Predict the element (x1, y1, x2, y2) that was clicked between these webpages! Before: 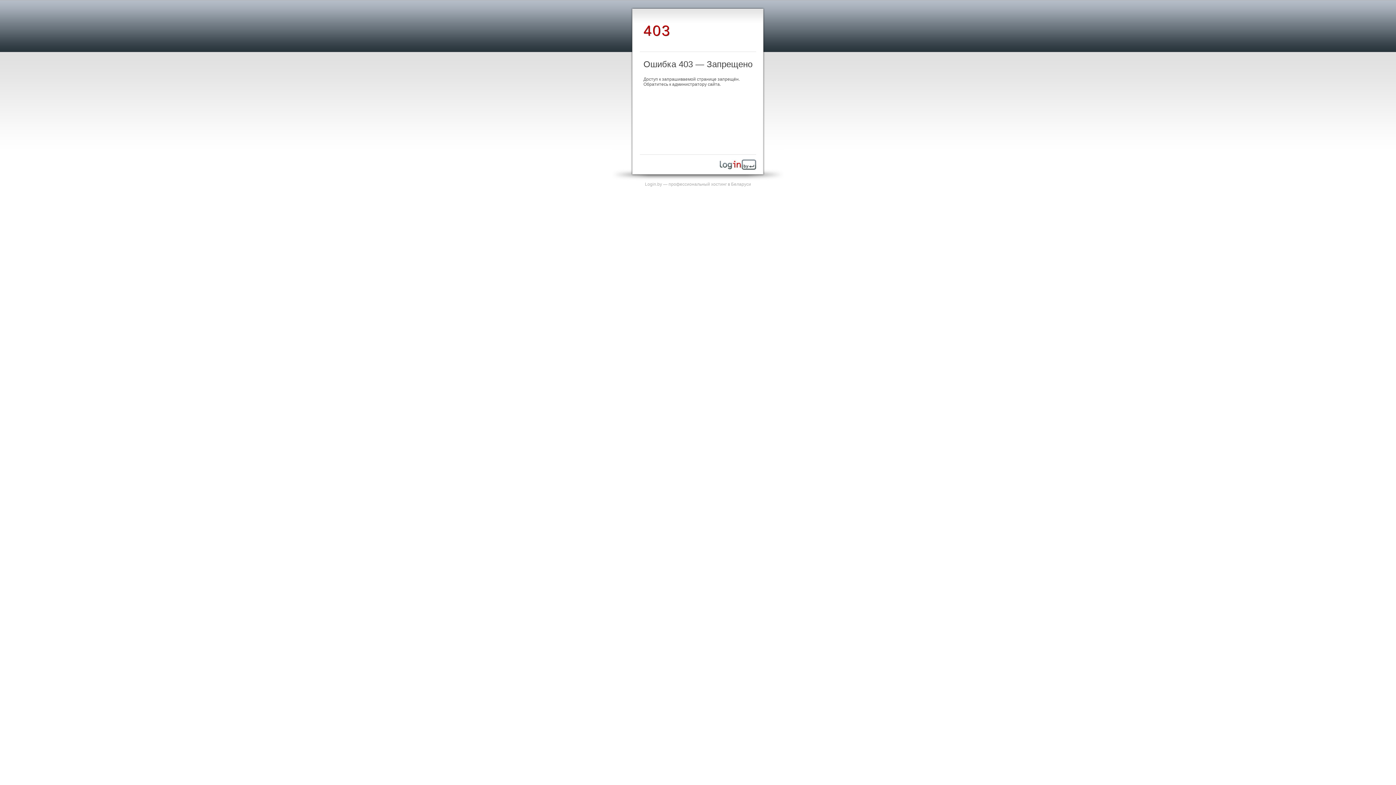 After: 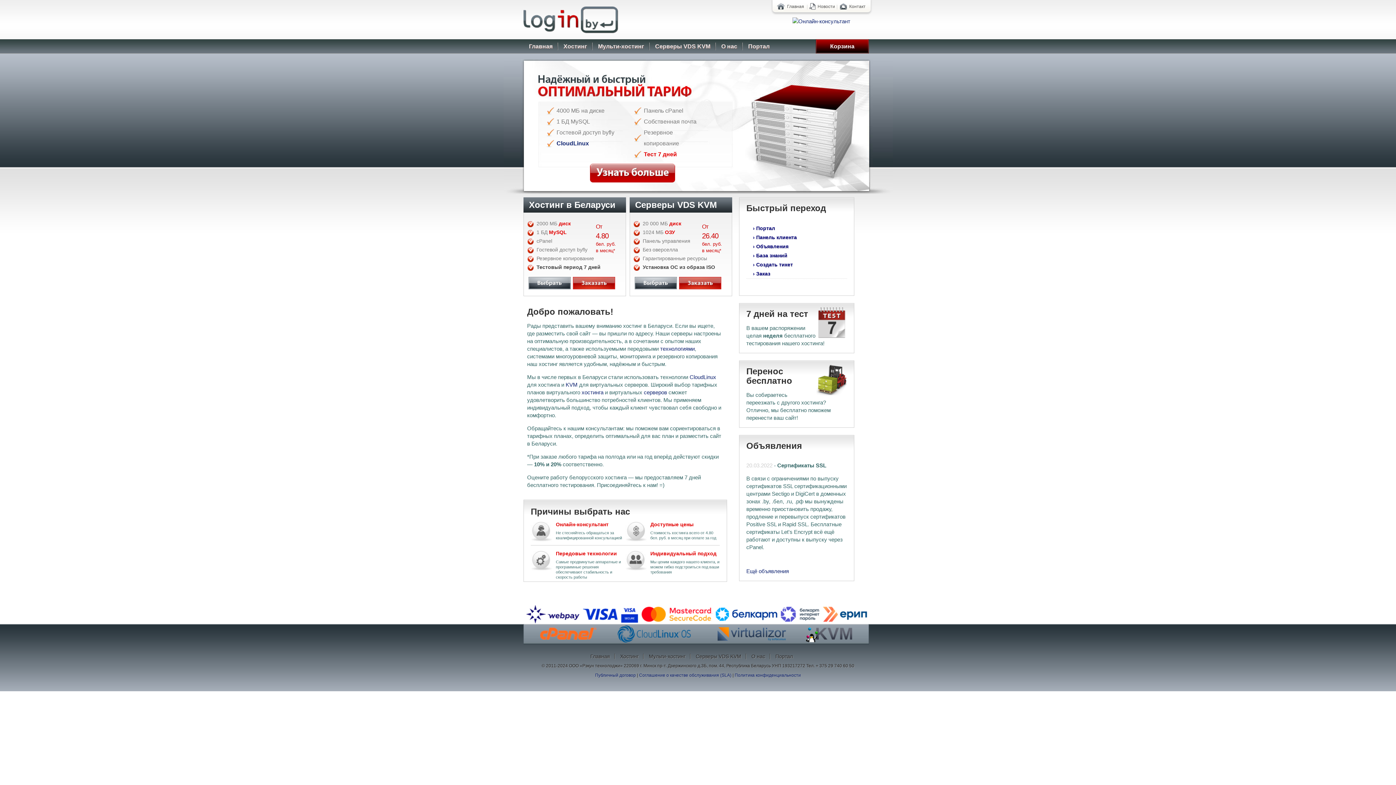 Action: bbox: (720, 165, 756, 170)